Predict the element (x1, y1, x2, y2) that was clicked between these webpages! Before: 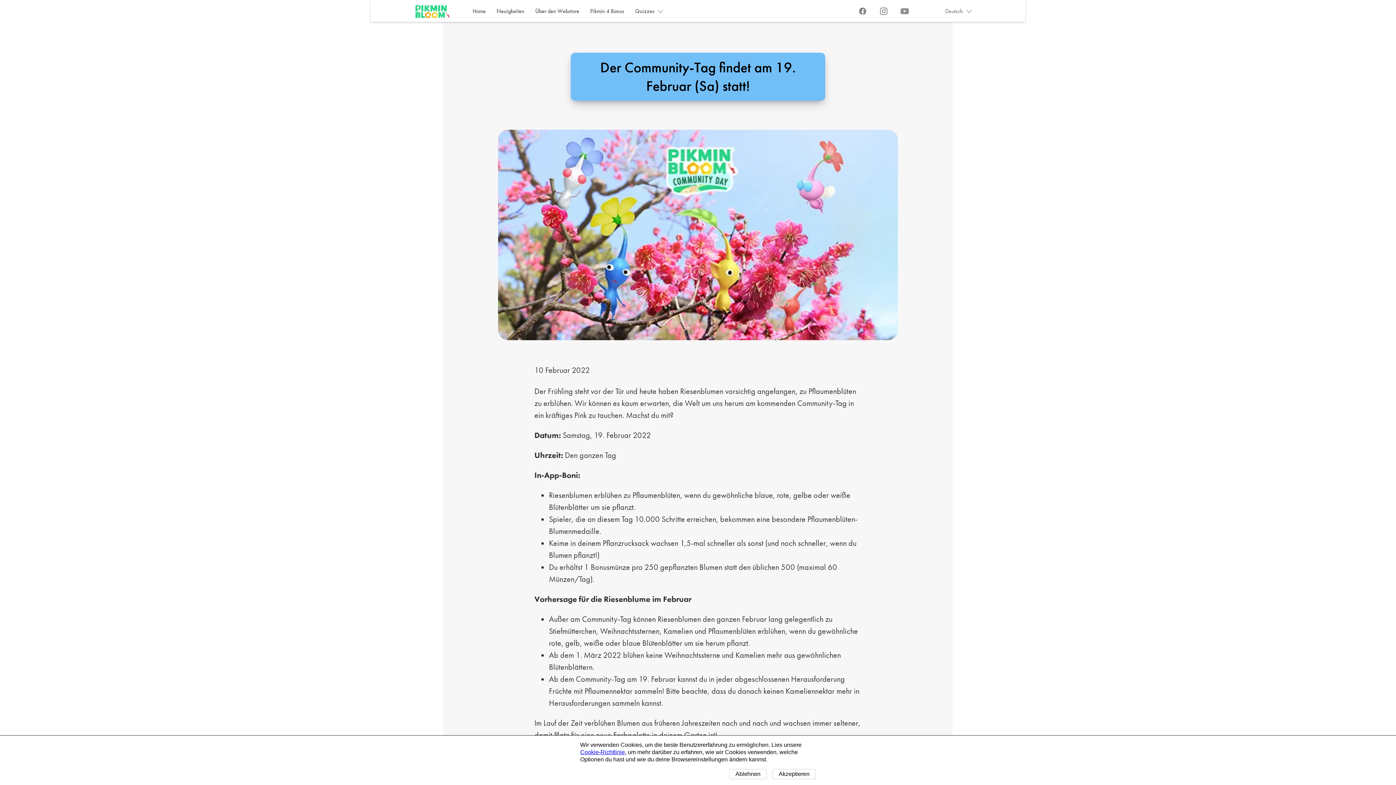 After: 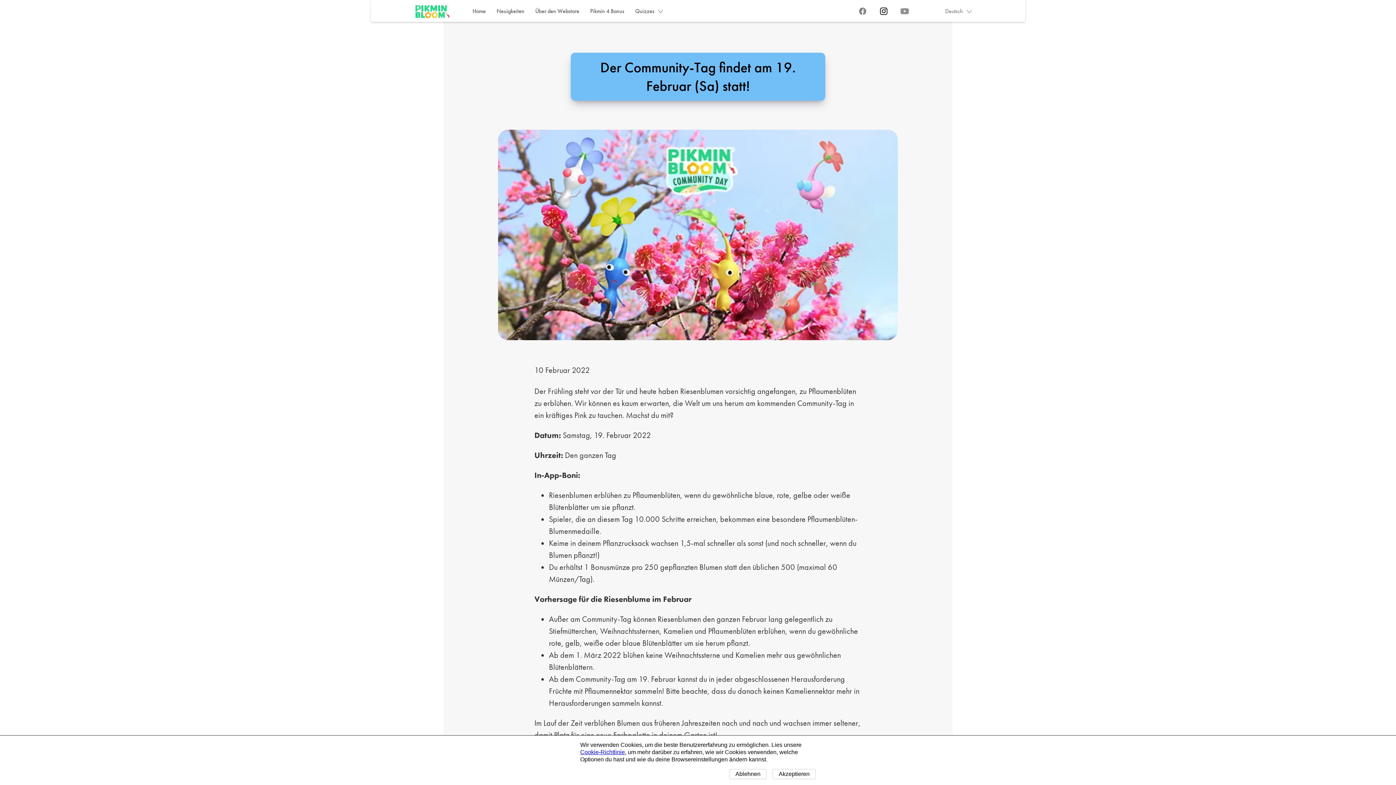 Action: bbox: (879, 7, 888, 14) label: Instagram